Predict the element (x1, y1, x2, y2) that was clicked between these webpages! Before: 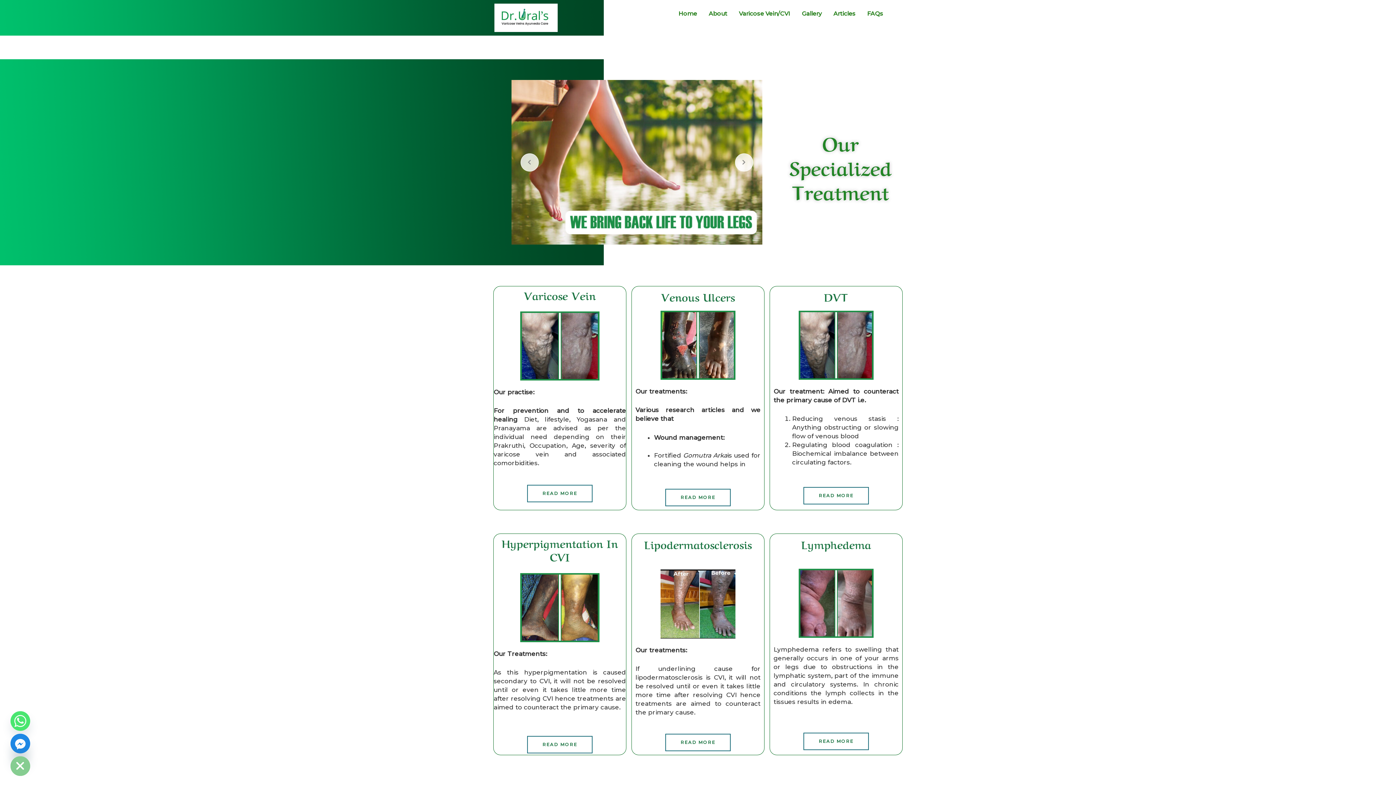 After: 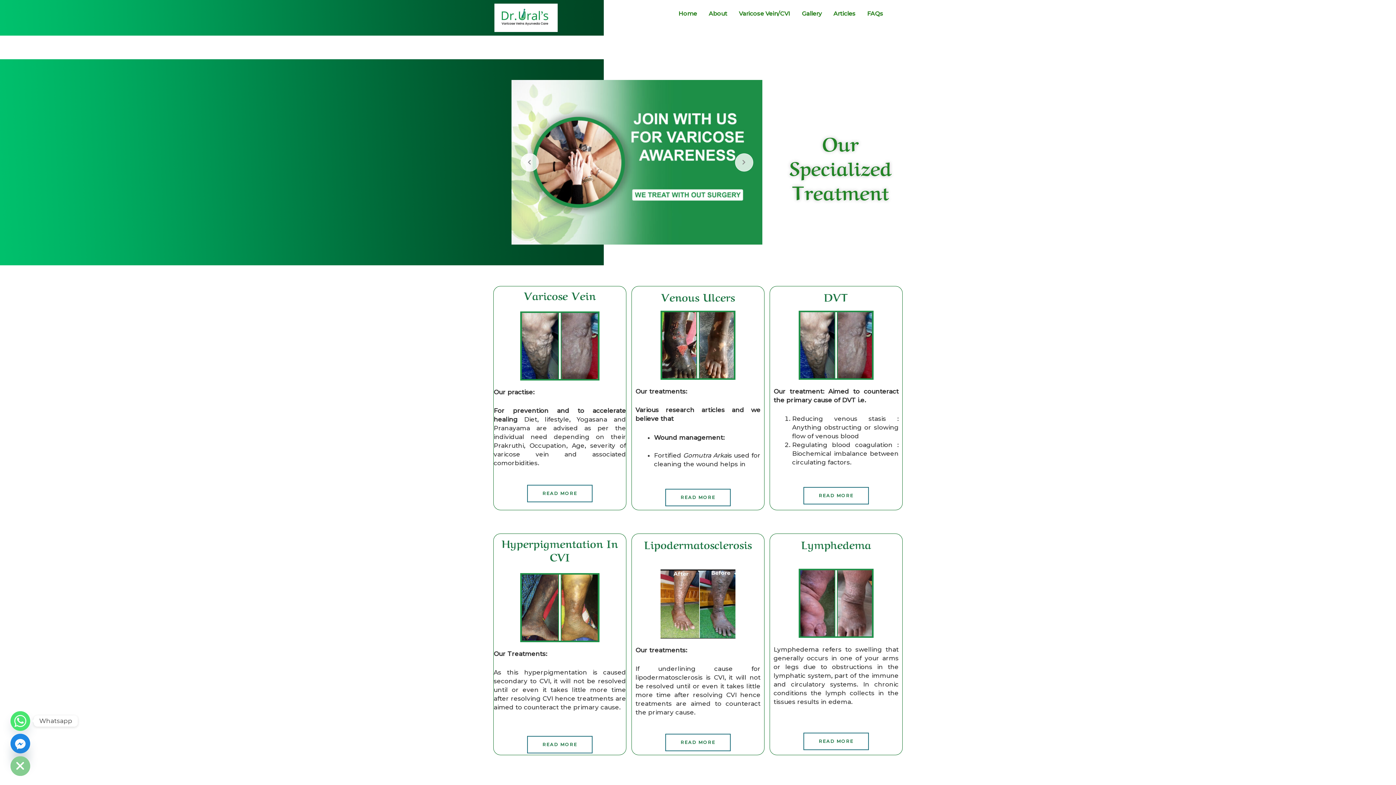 Action: bbox: (10, 711, 30, 731) label: Whatsapp